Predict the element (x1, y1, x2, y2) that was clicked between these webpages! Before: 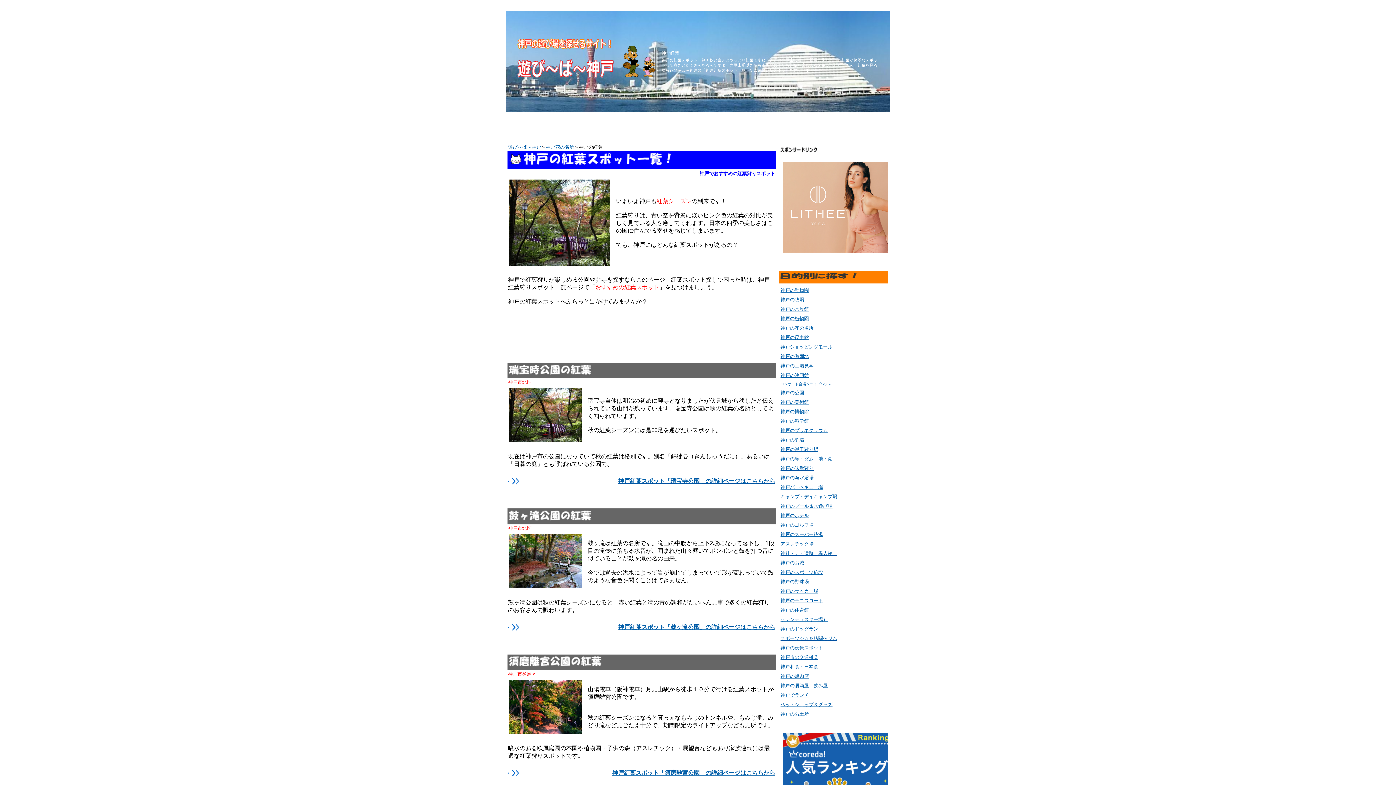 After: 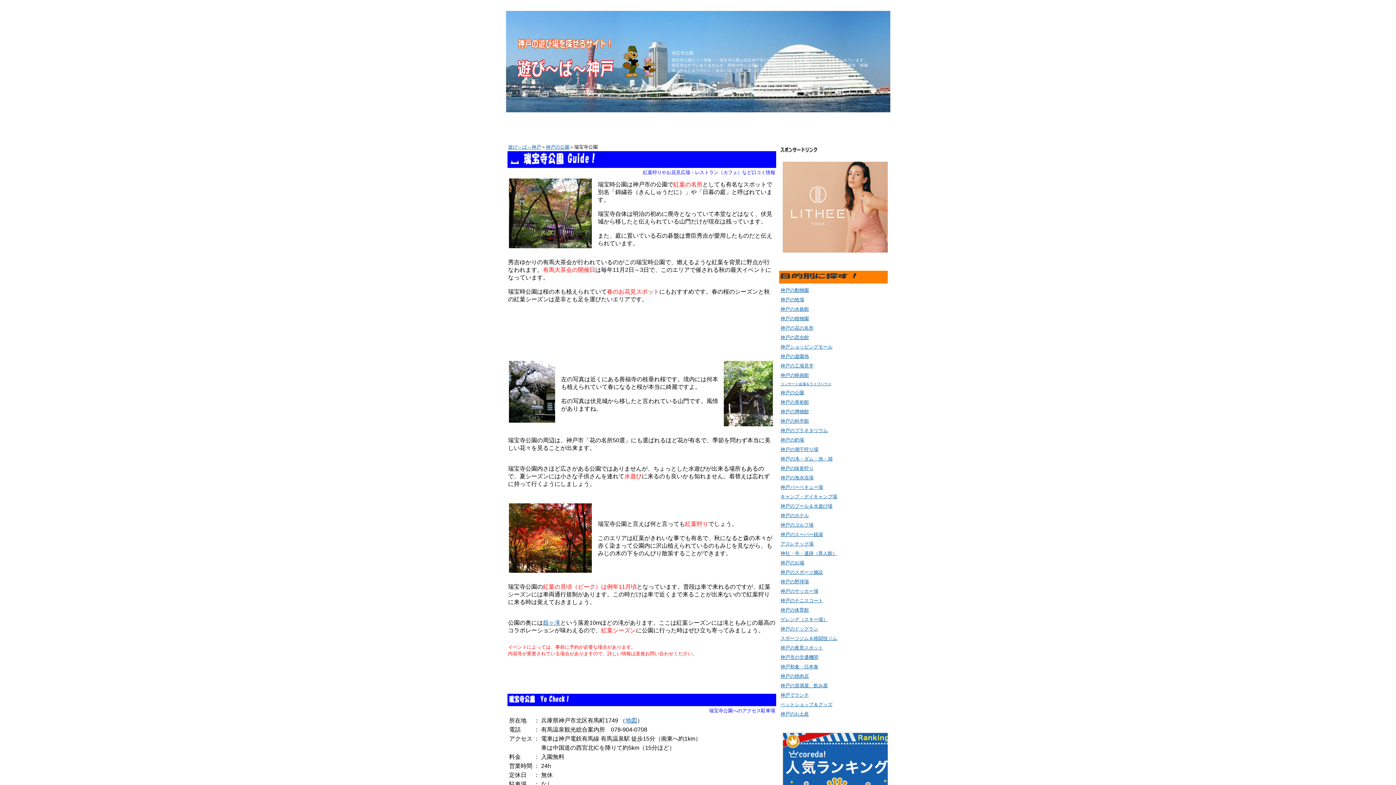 Action: bbox: (618, 478, 775, 484) label: 神戸紅葉スポット「瑞宝寺公園」の詳細ページはこちらから